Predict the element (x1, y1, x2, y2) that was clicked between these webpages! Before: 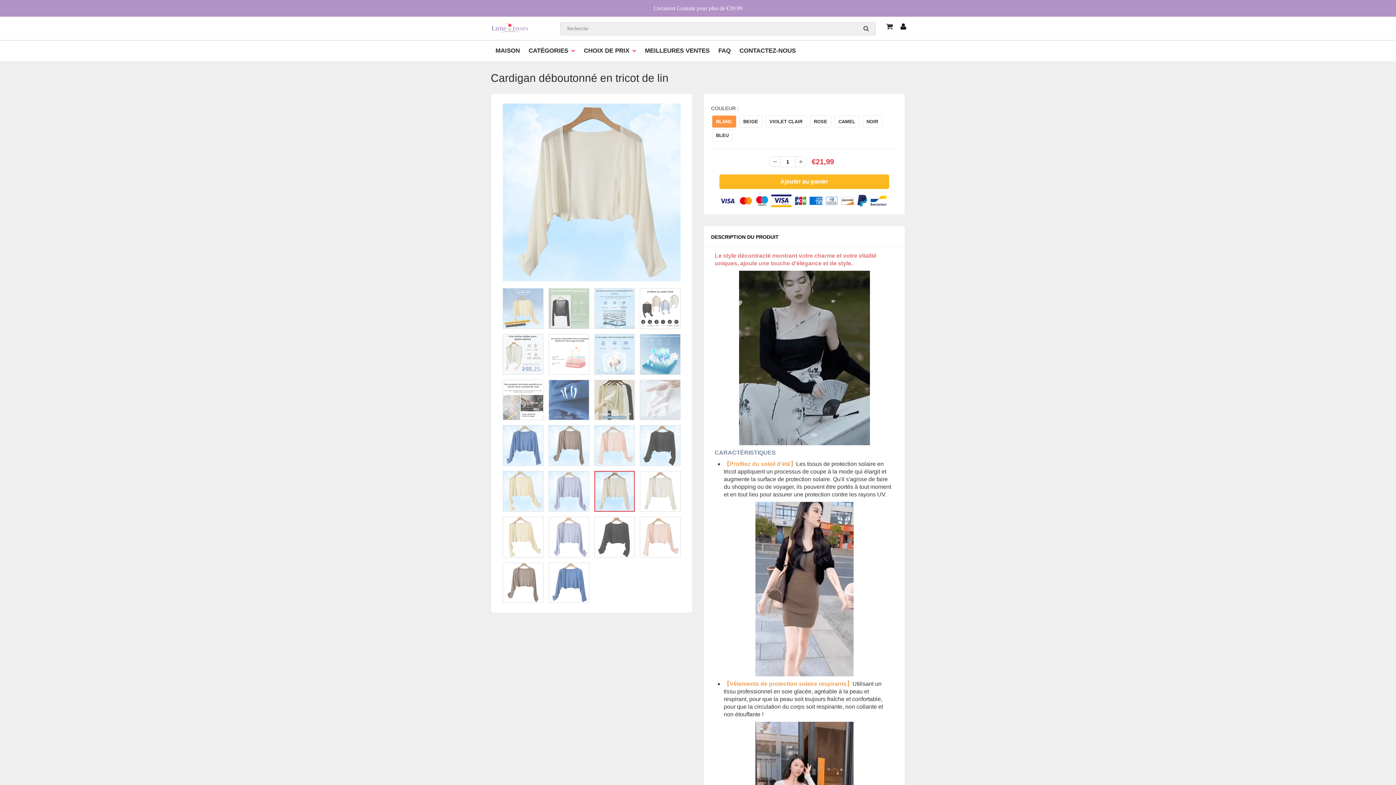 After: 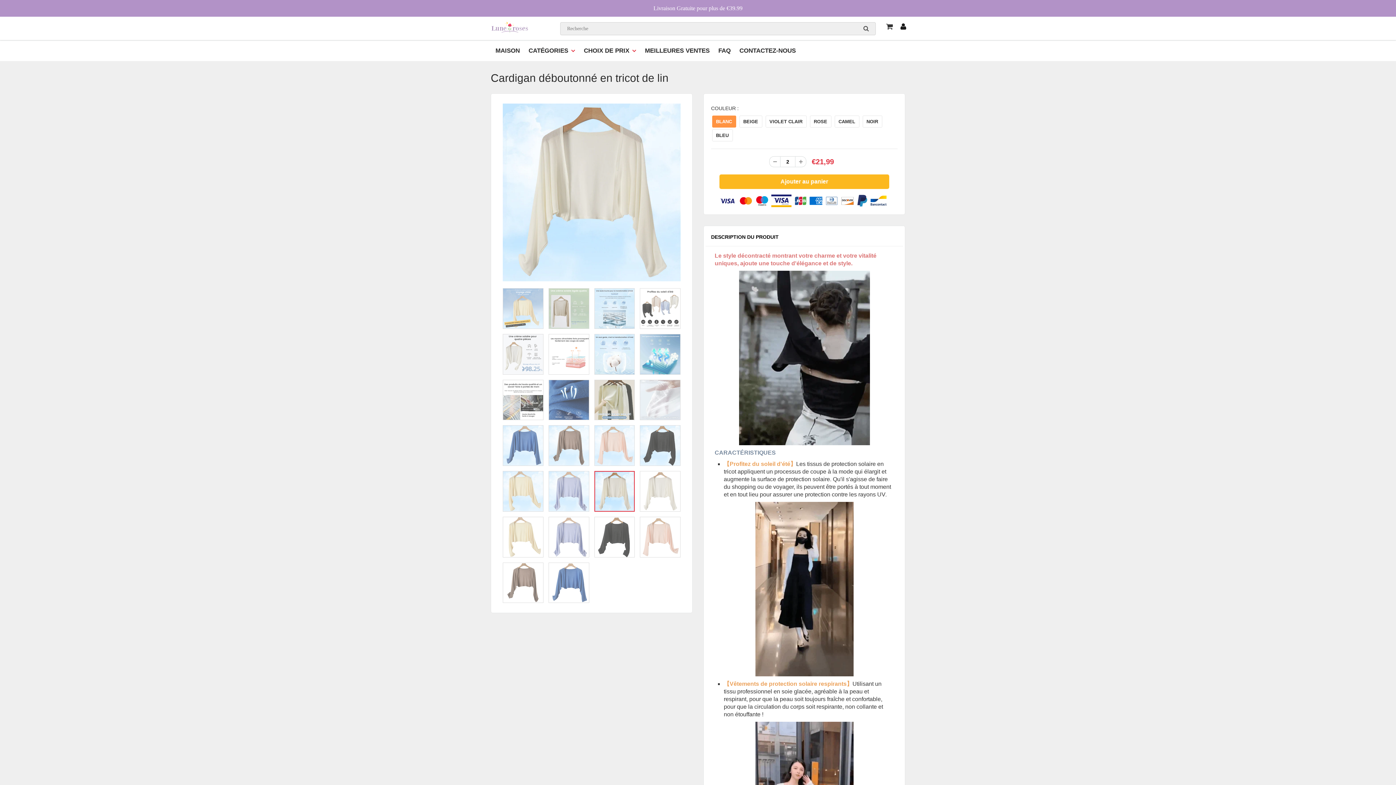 Action: bbox: (795, 156, 806, 167)